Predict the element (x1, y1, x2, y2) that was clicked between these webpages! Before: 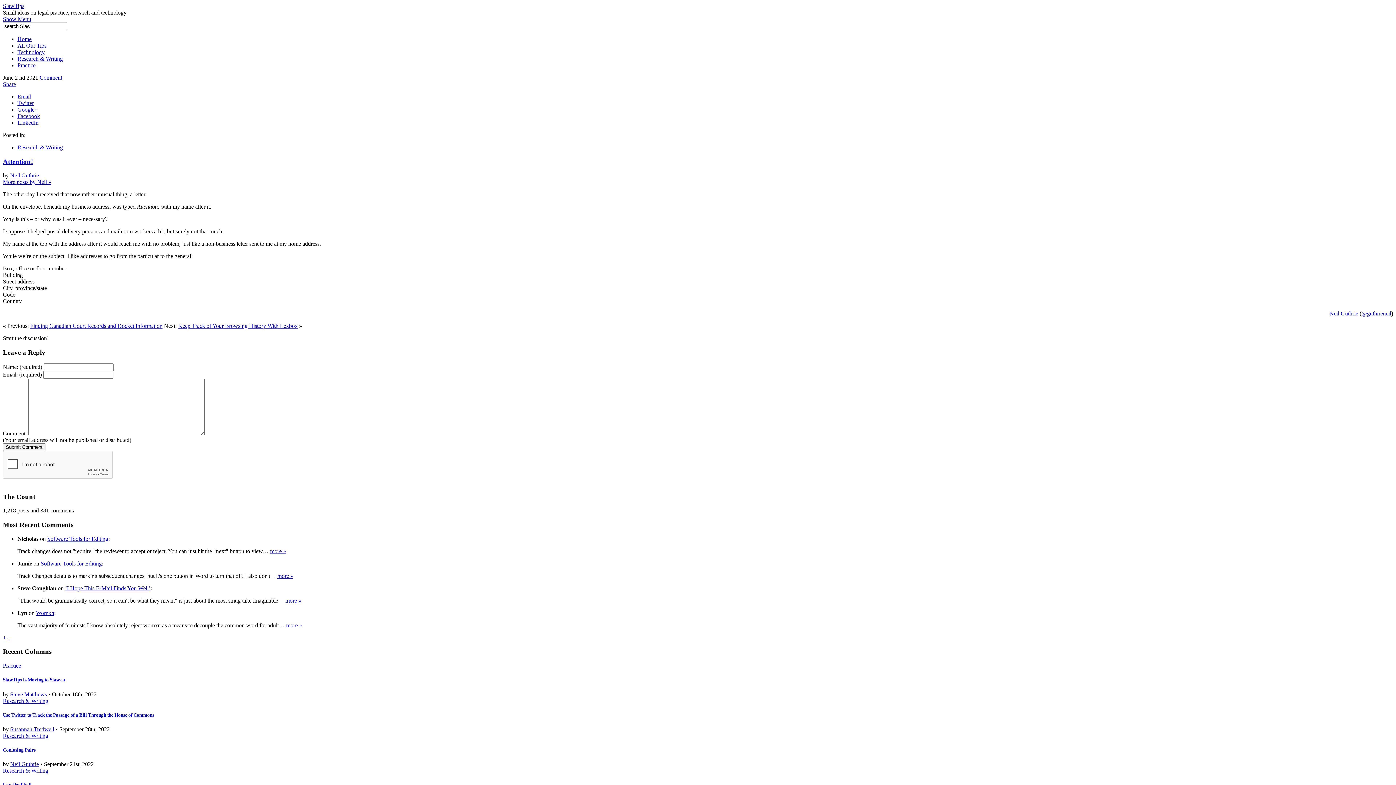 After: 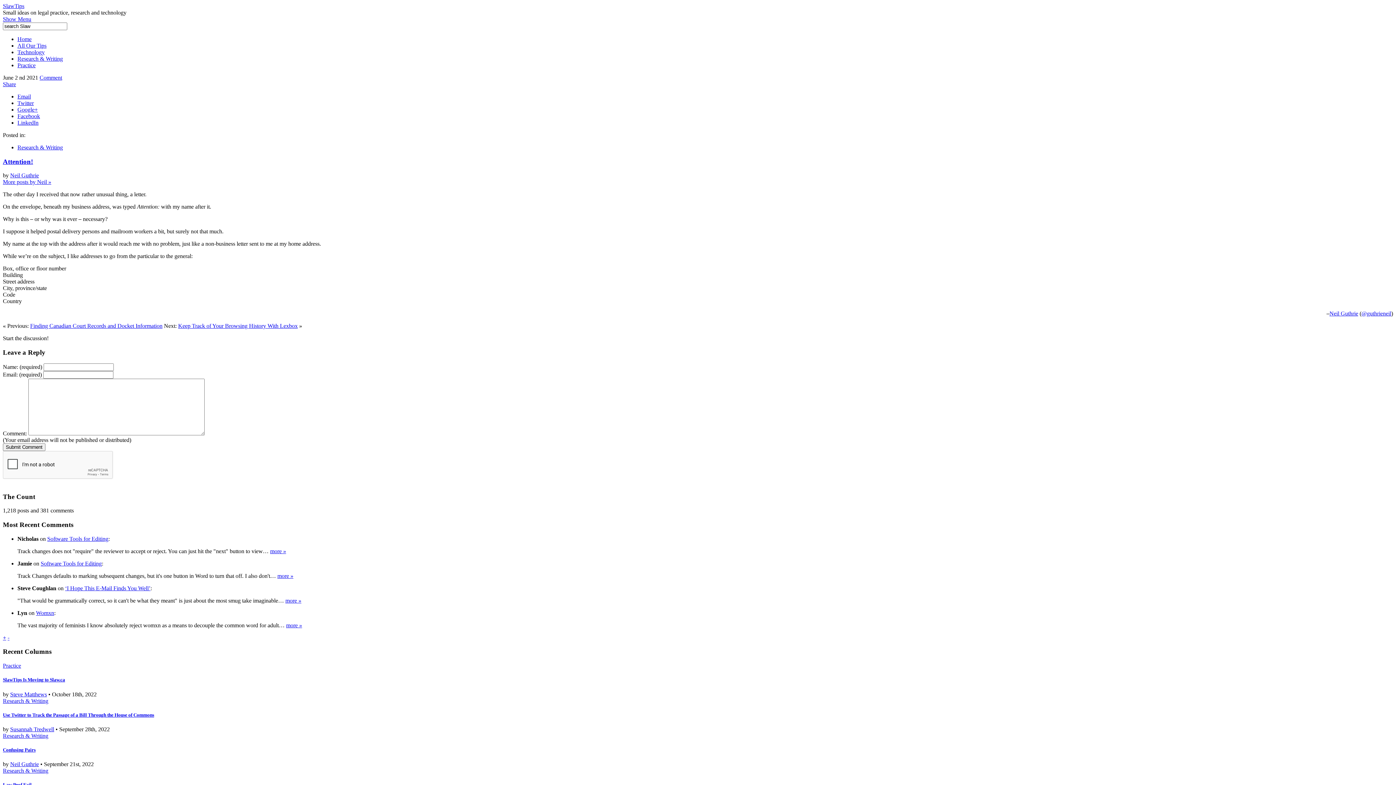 Action: bbox: (2, 634, 6, 641) label: +